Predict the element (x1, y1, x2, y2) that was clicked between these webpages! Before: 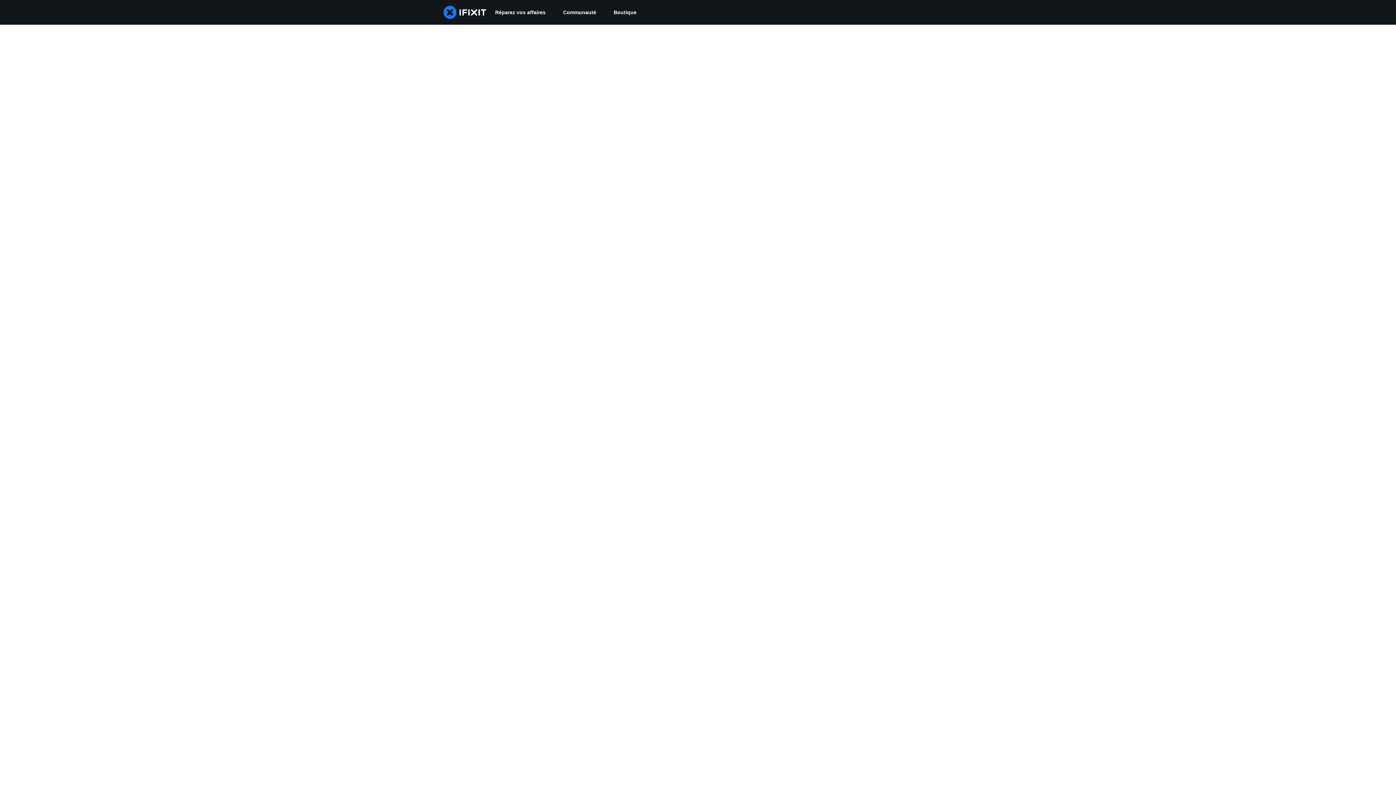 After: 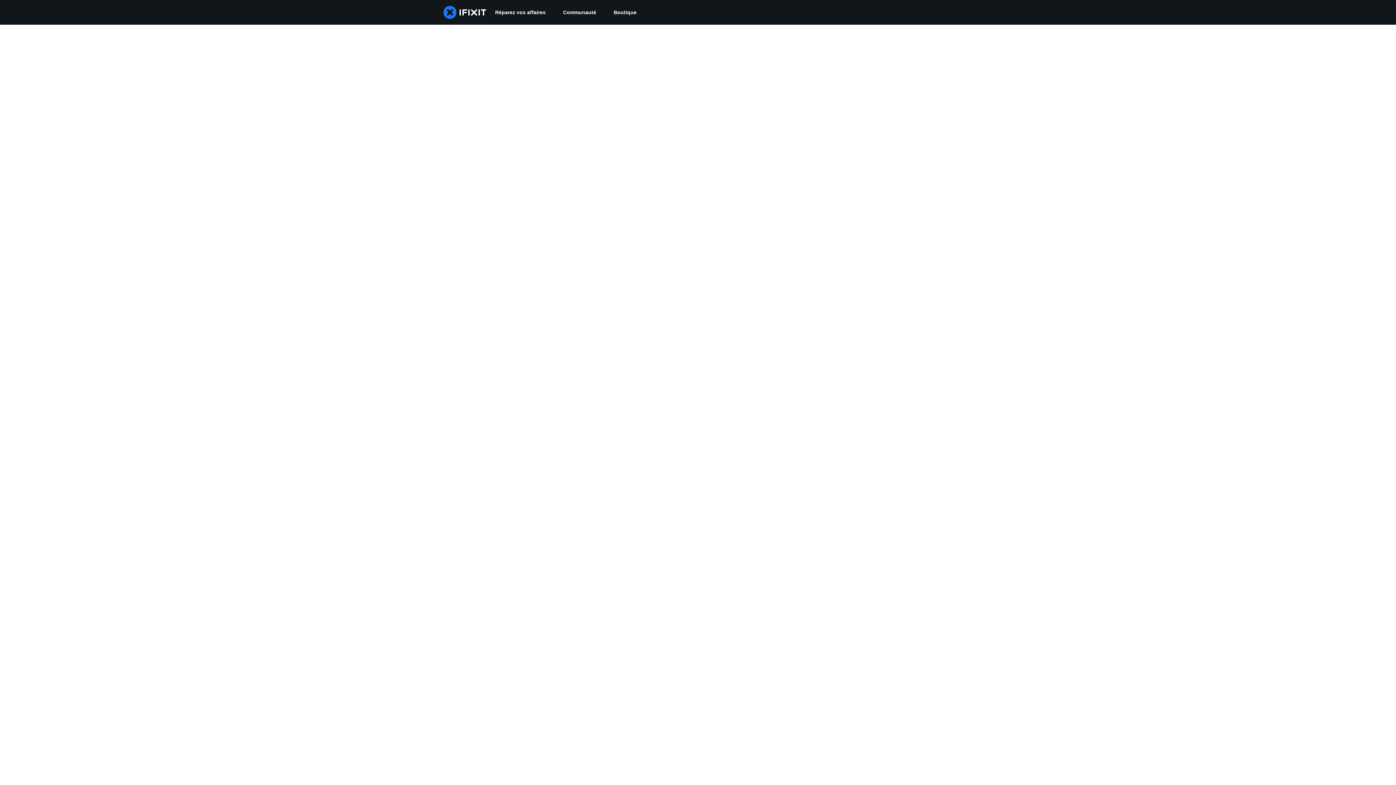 Action: bbox: (554, 0, 605, 24) label: Communauté